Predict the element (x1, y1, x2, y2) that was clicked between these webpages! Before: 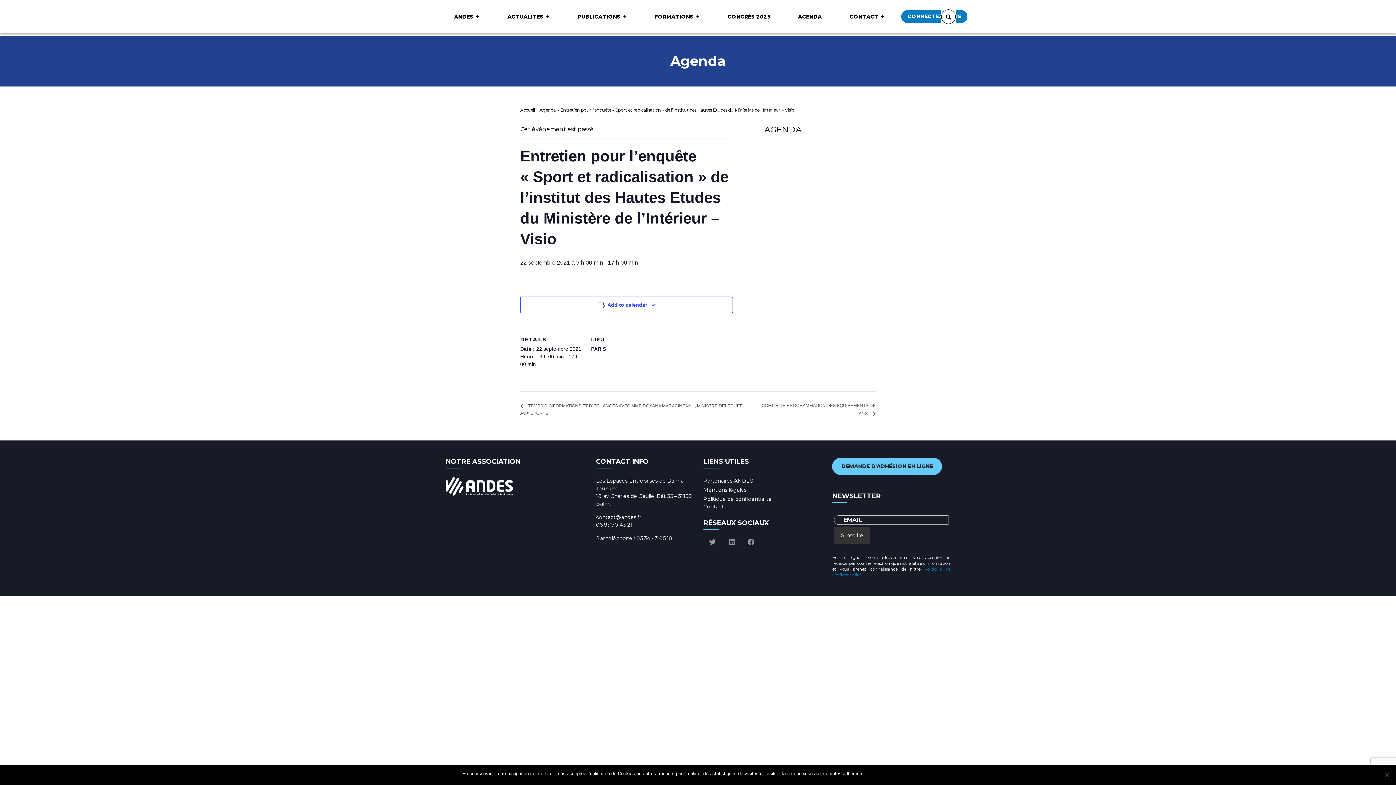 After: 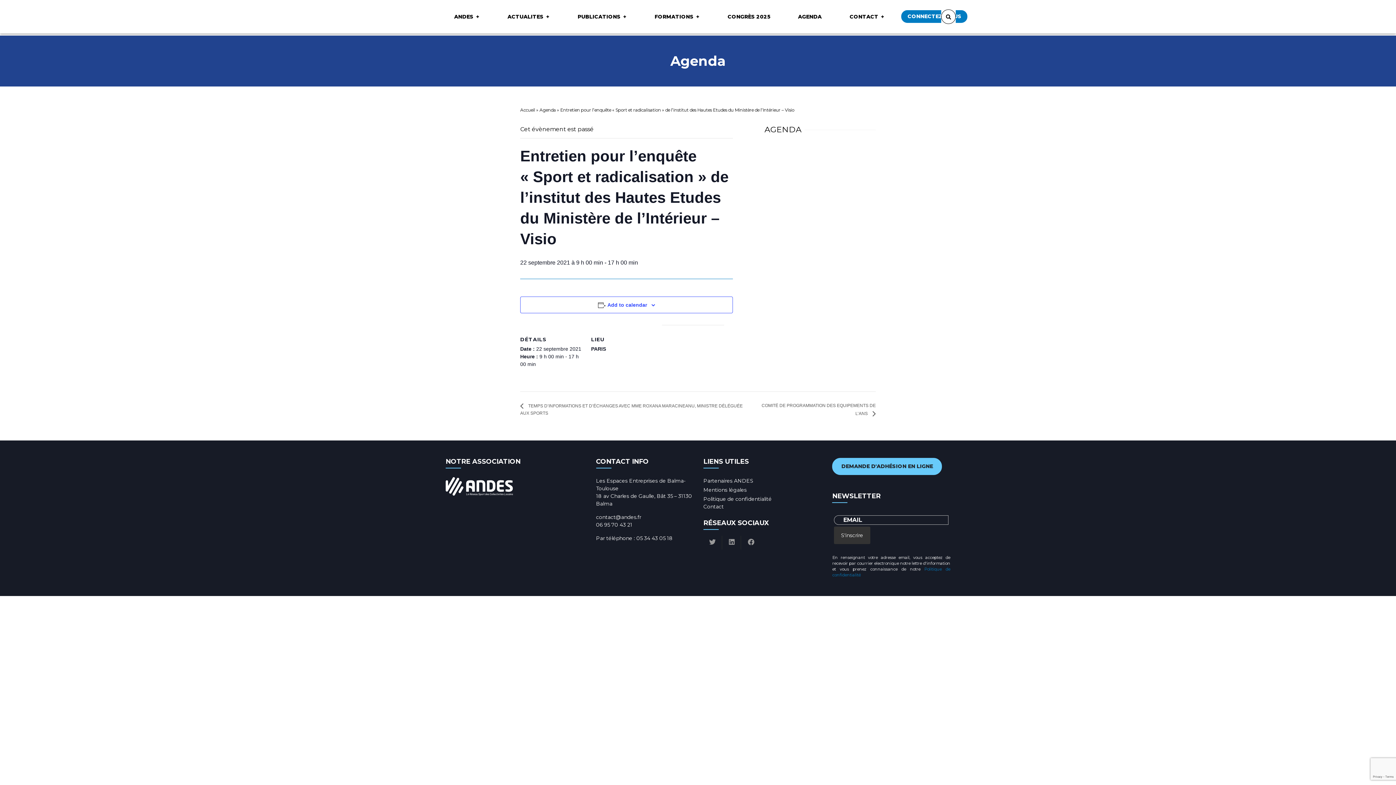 Action: label: Ok bbox: (868, 770, 875, 777)